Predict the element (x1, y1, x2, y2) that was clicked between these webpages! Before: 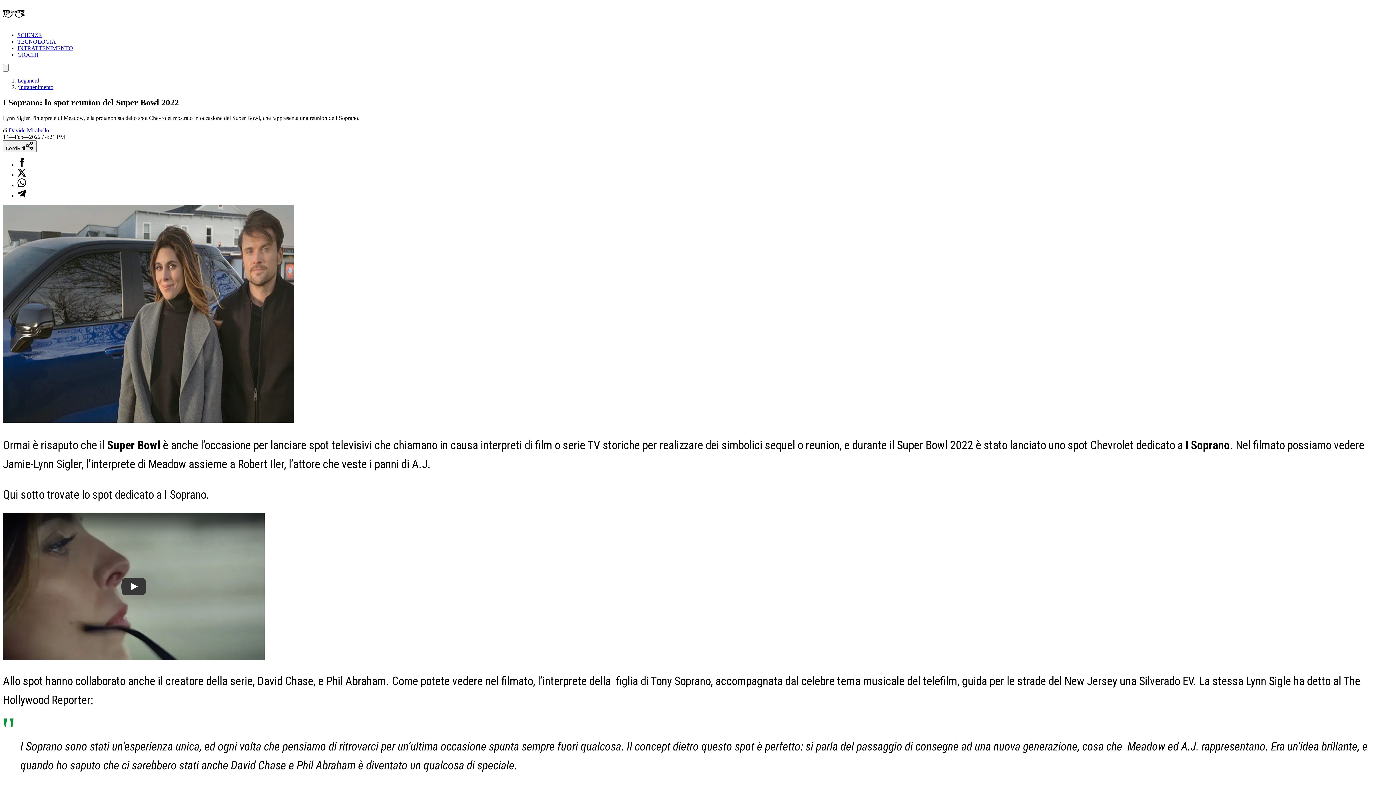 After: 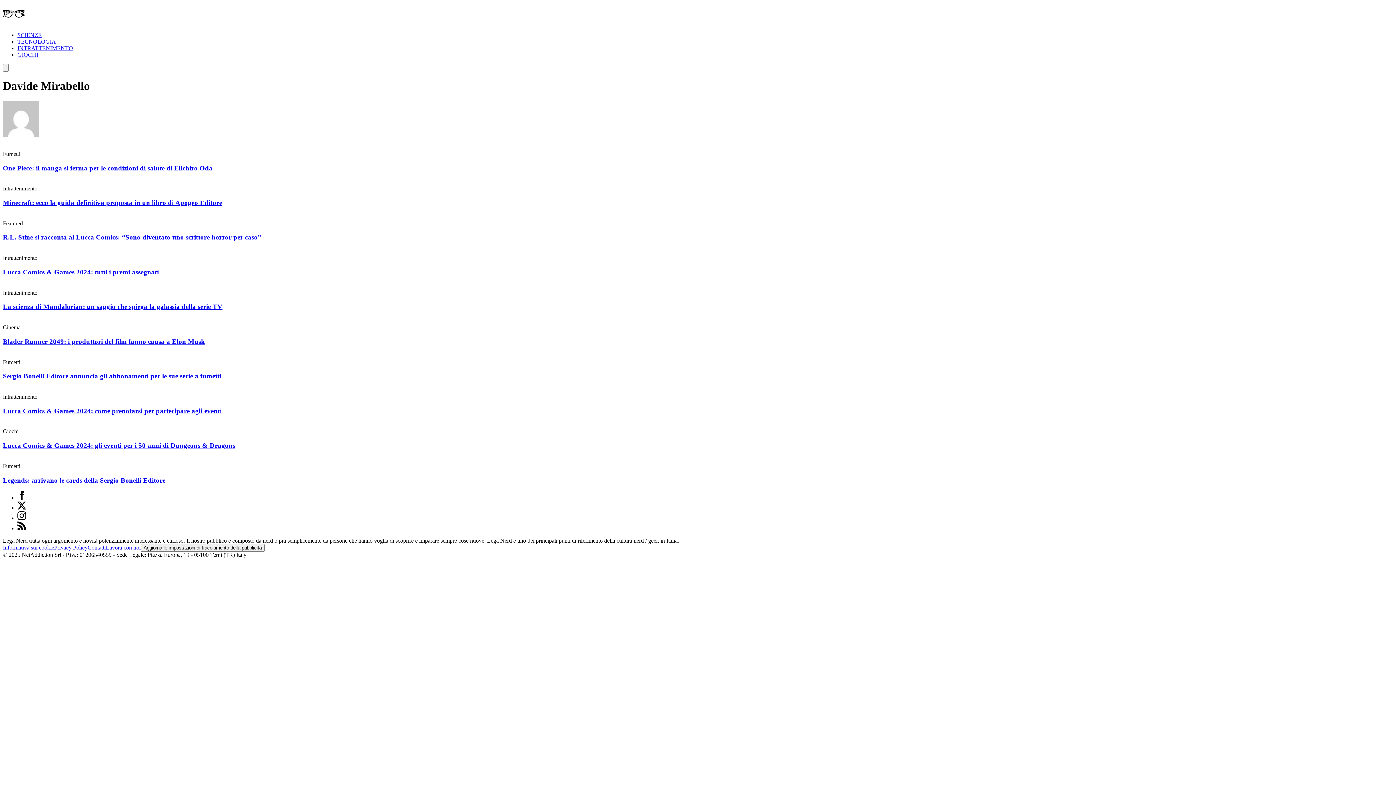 Action: bbox: (8, 127, 49, 133) label: Davide Mirabello